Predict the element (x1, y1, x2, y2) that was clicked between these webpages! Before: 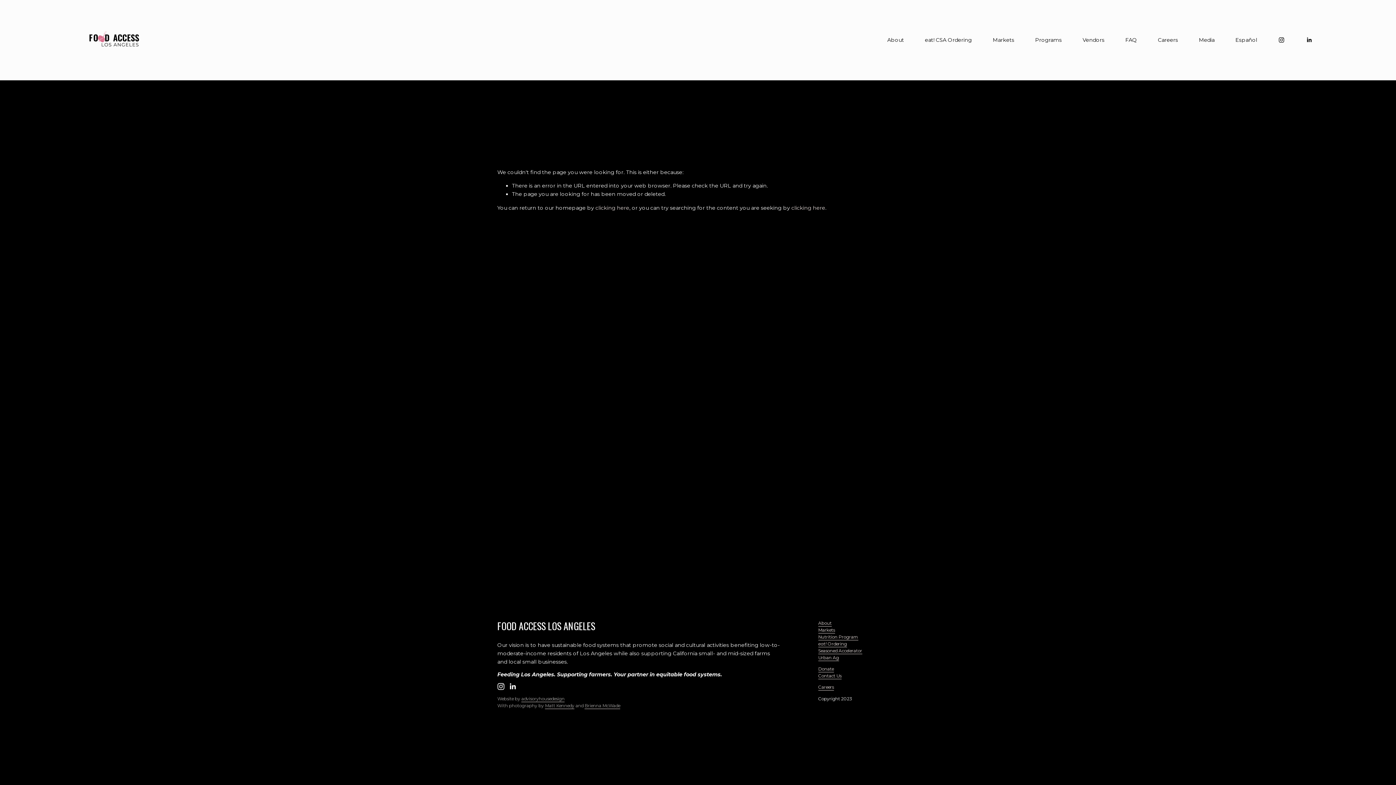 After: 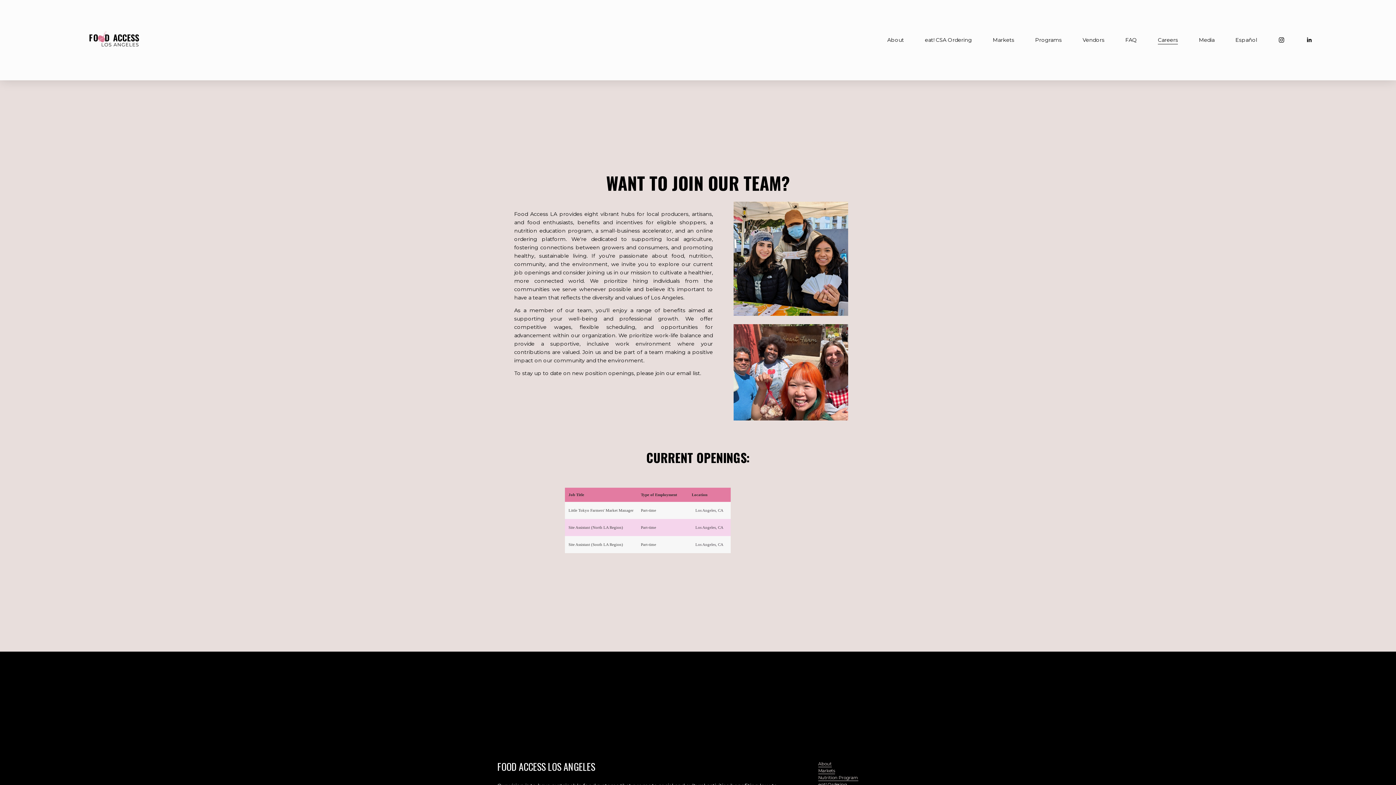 Action: label: Careers bbox: (1158, 35, 1178, 44)